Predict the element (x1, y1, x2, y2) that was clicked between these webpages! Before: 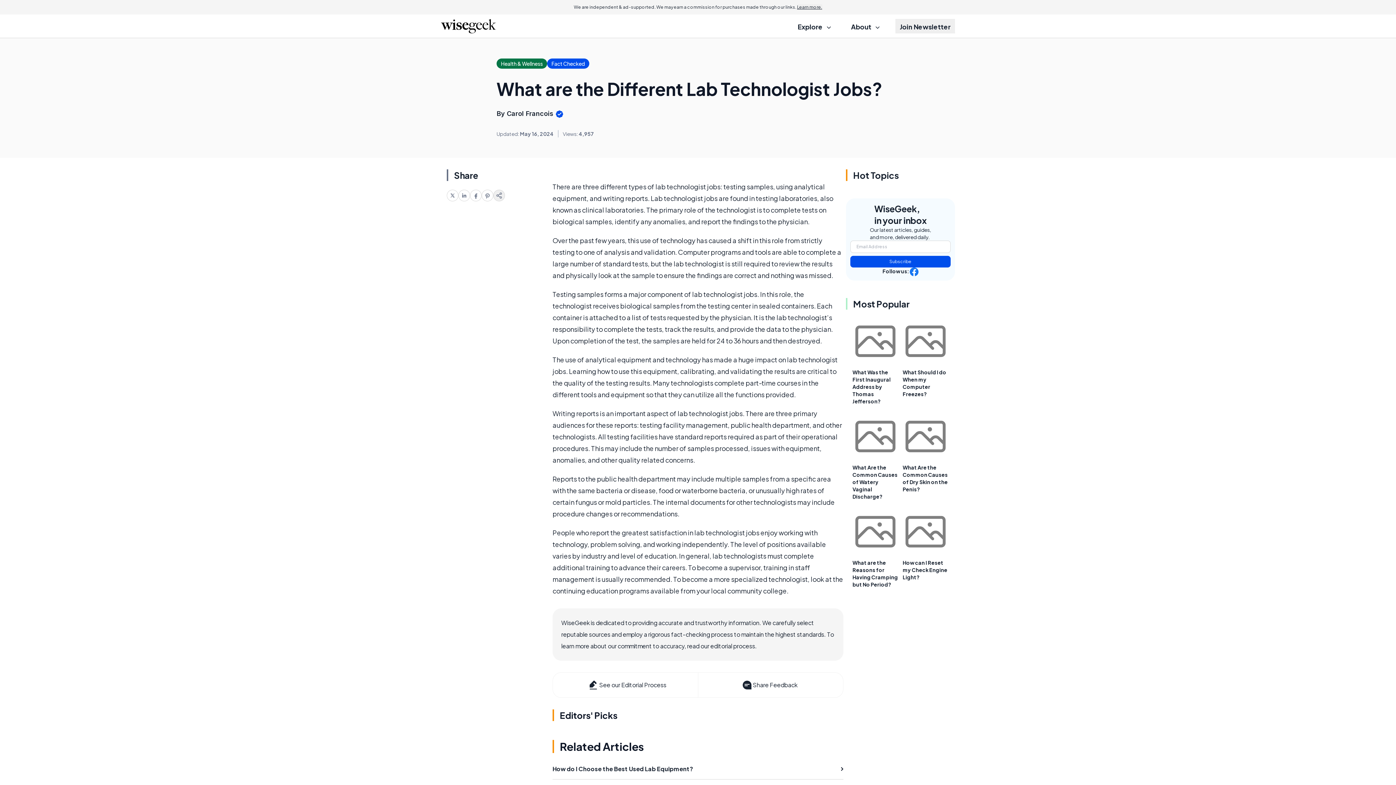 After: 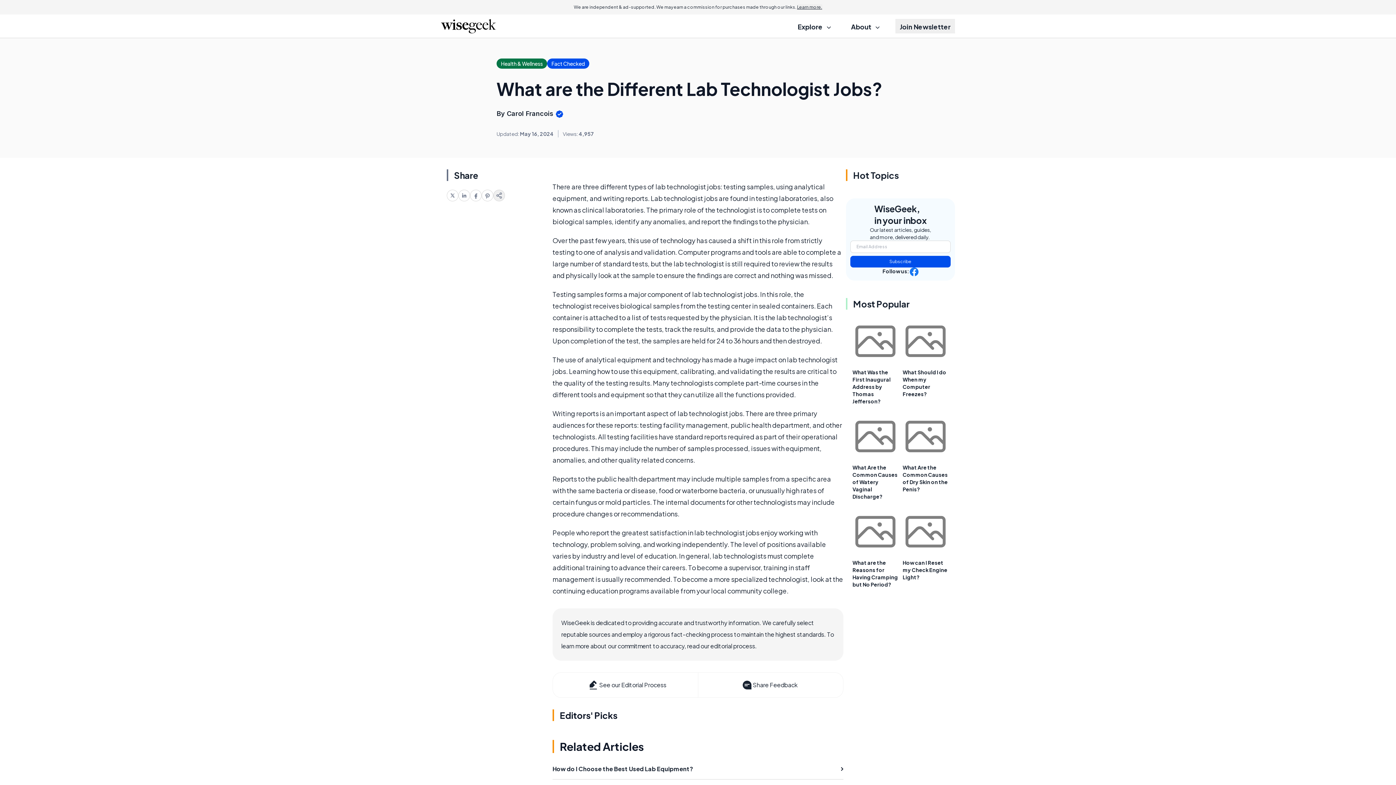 Action: bbox: (446, 189, 458, 201)